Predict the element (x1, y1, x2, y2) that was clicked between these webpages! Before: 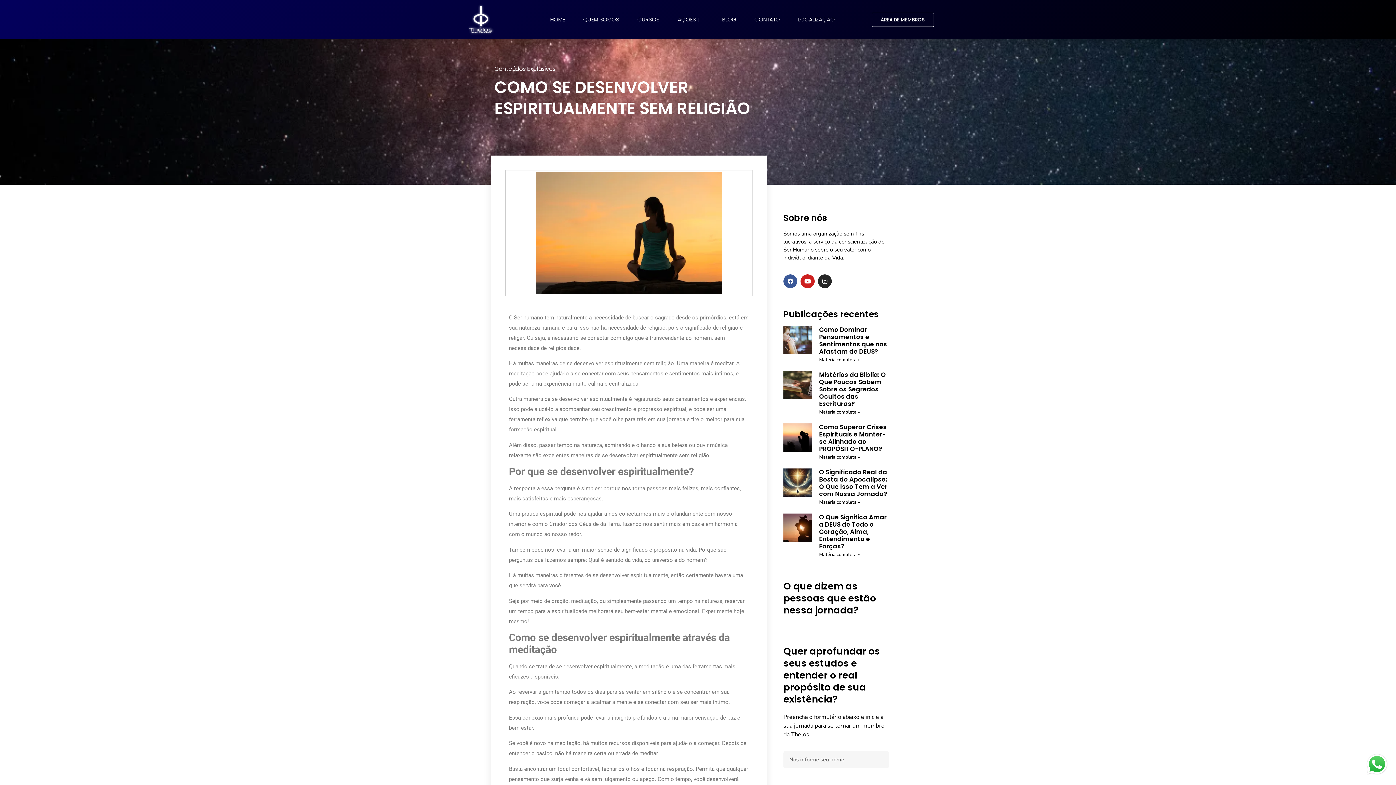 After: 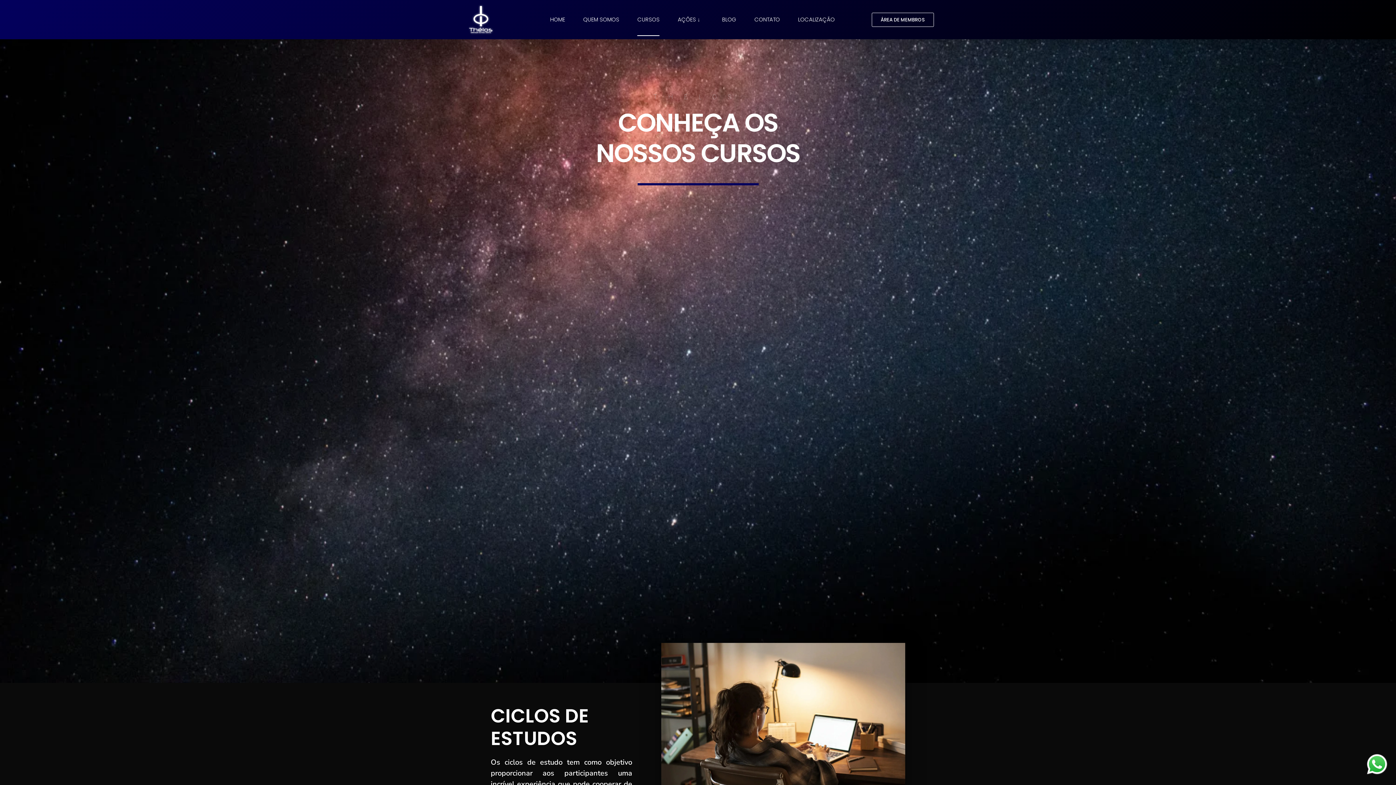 Action: bbox: (637, 3, 659, 36) label: CURSOS